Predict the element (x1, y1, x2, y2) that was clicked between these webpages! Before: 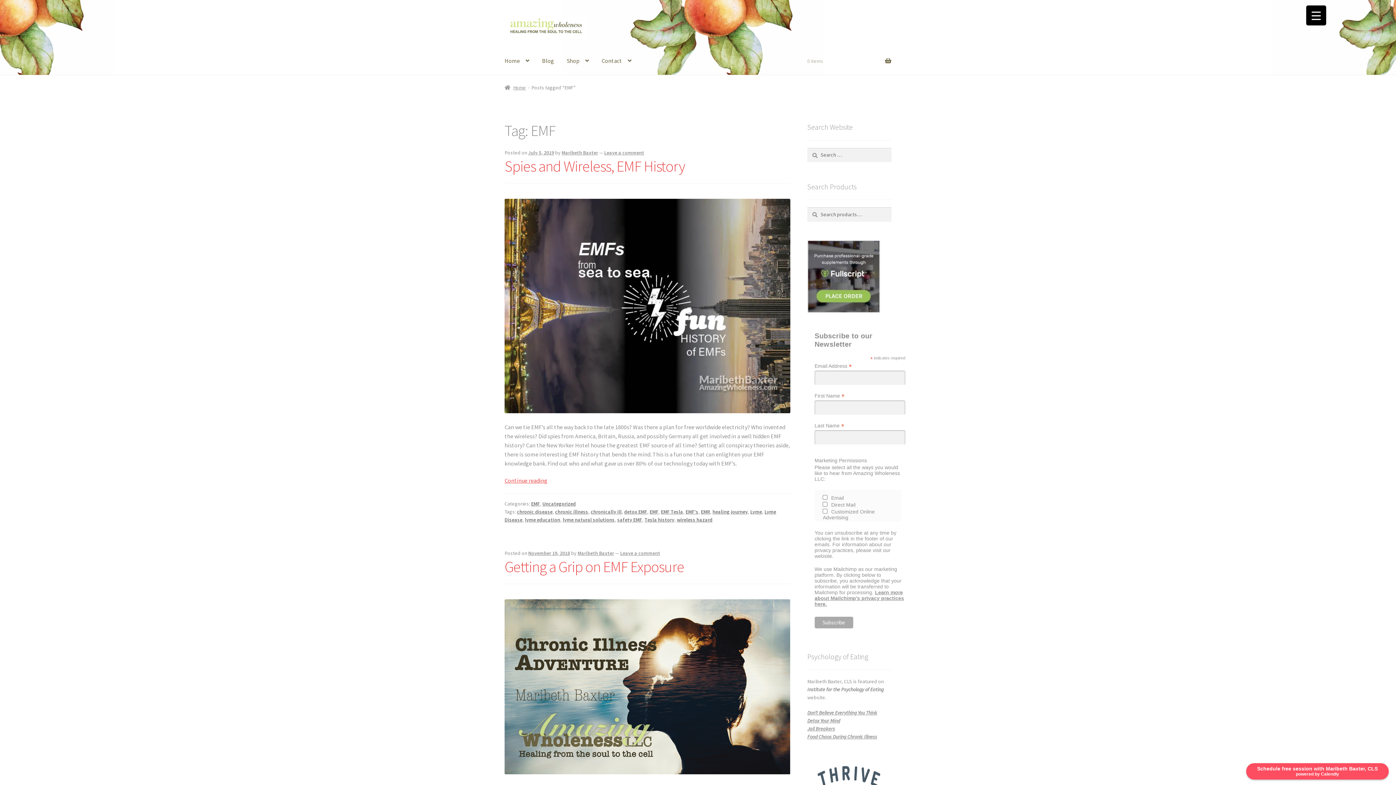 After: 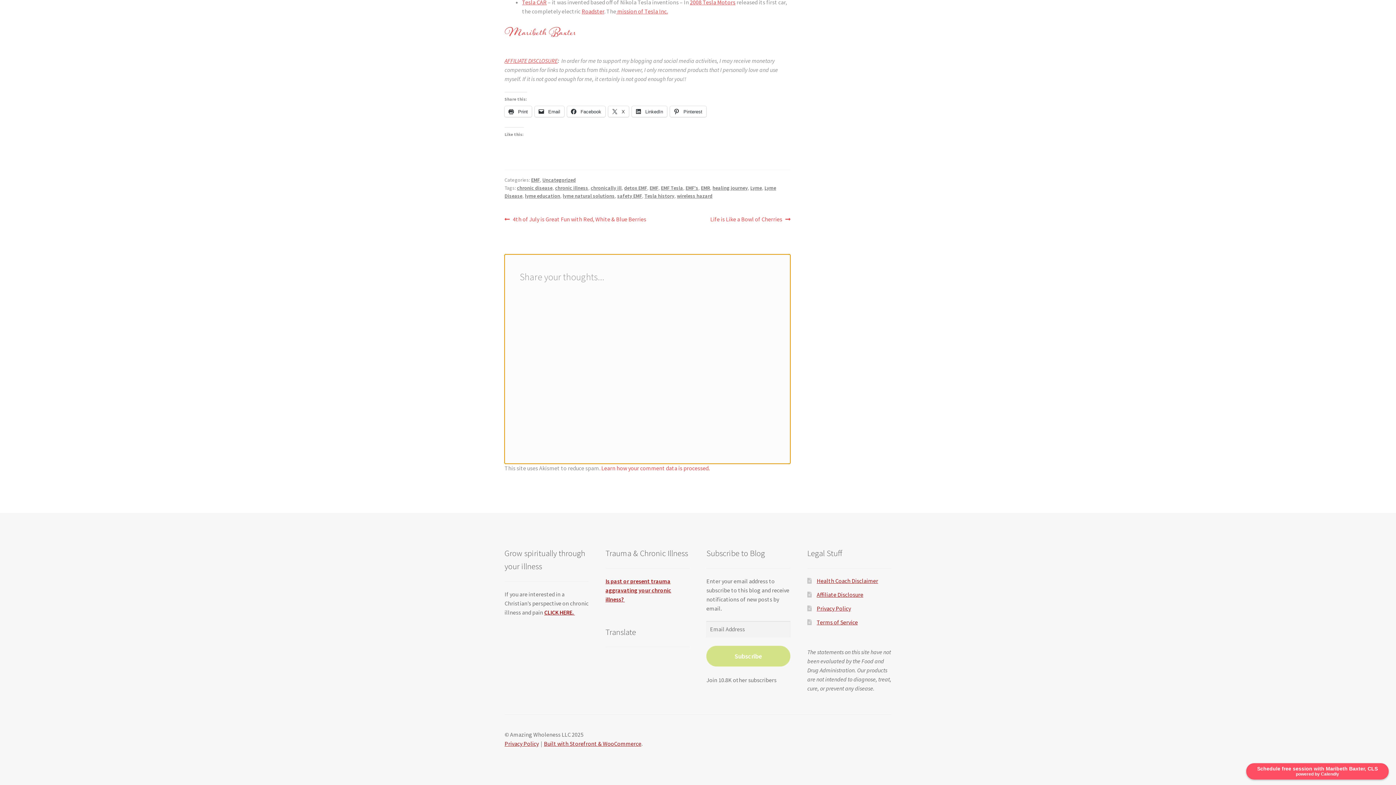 Action: label: Leave a comment bbox: (604, 149, 644, 155)